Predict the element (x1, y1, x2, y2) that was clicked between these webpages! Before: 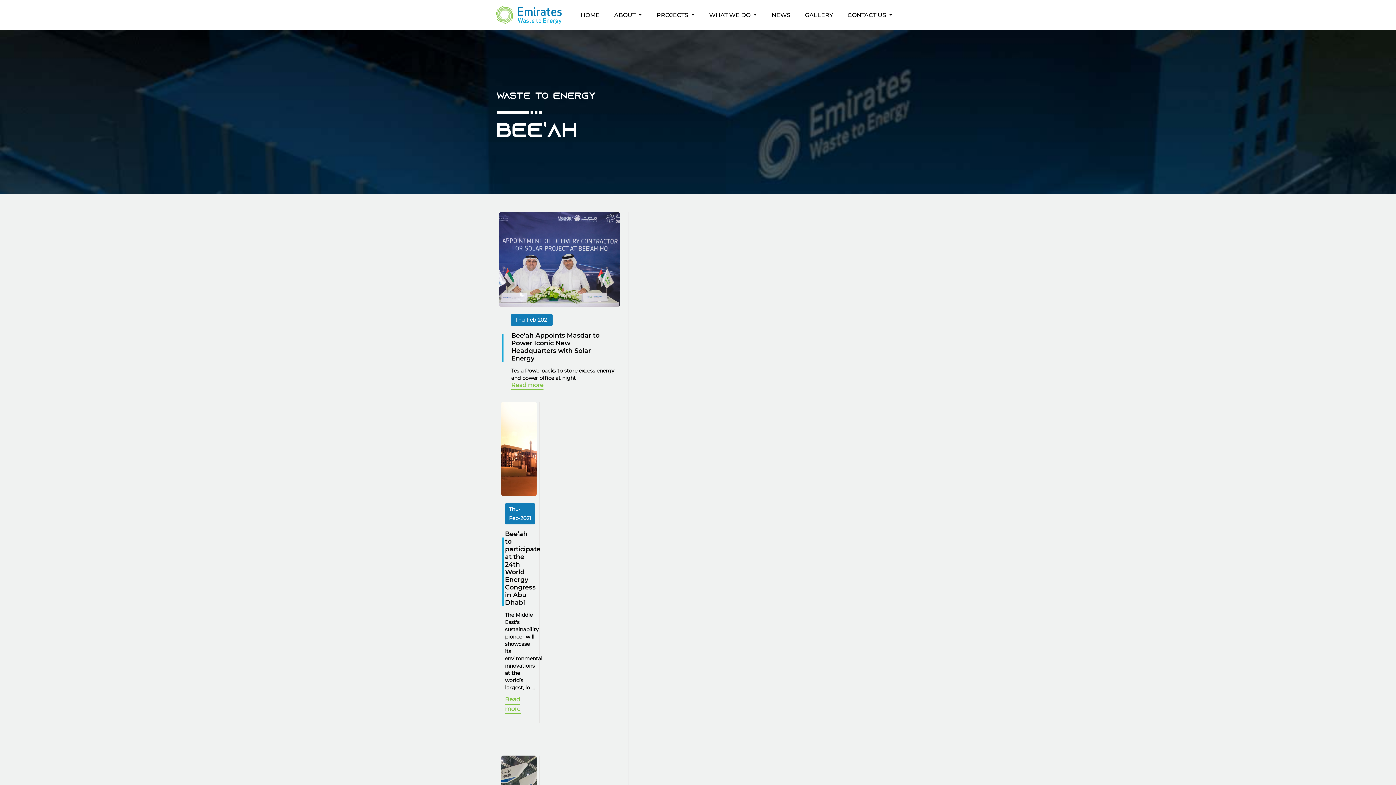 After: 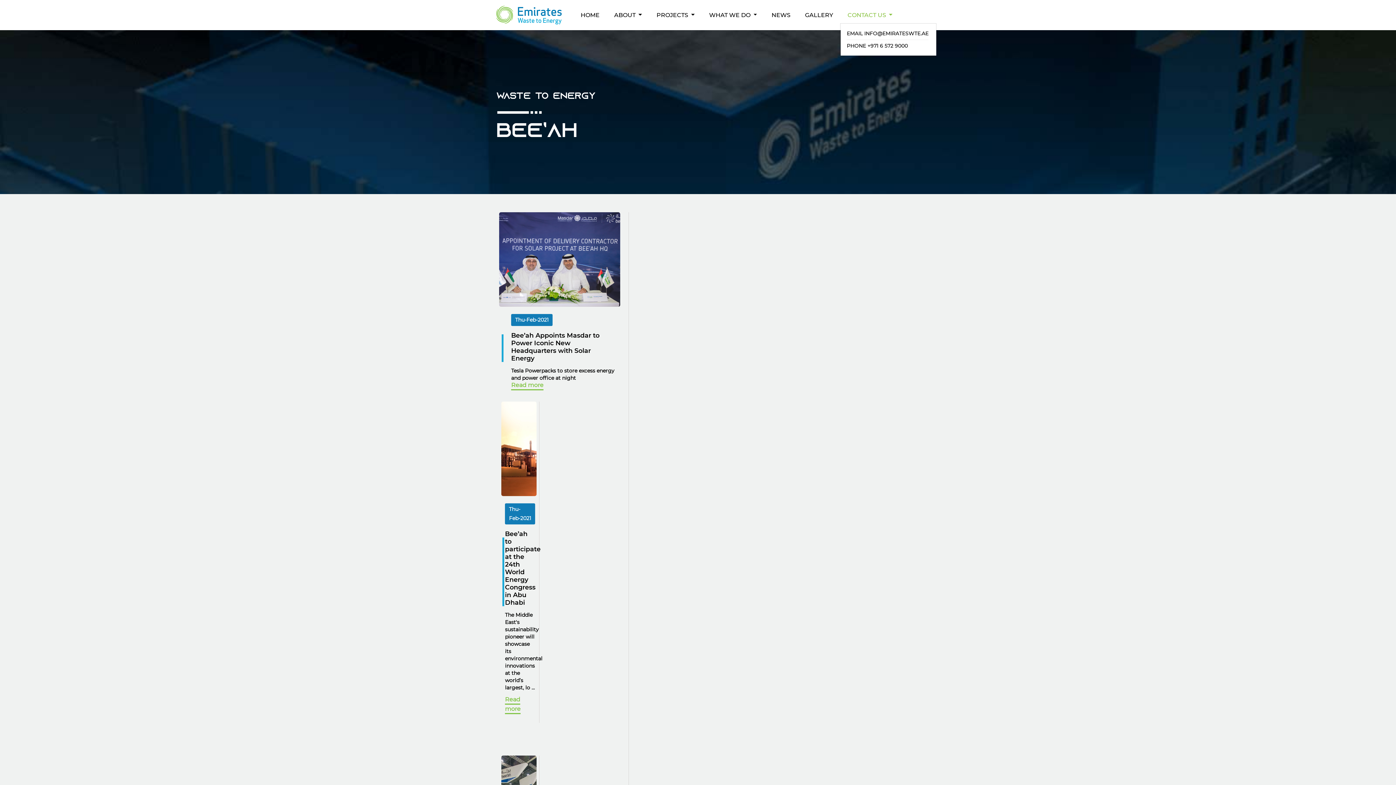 Action: label: CONTACT US  bbox: (847, 7, 892, 22)